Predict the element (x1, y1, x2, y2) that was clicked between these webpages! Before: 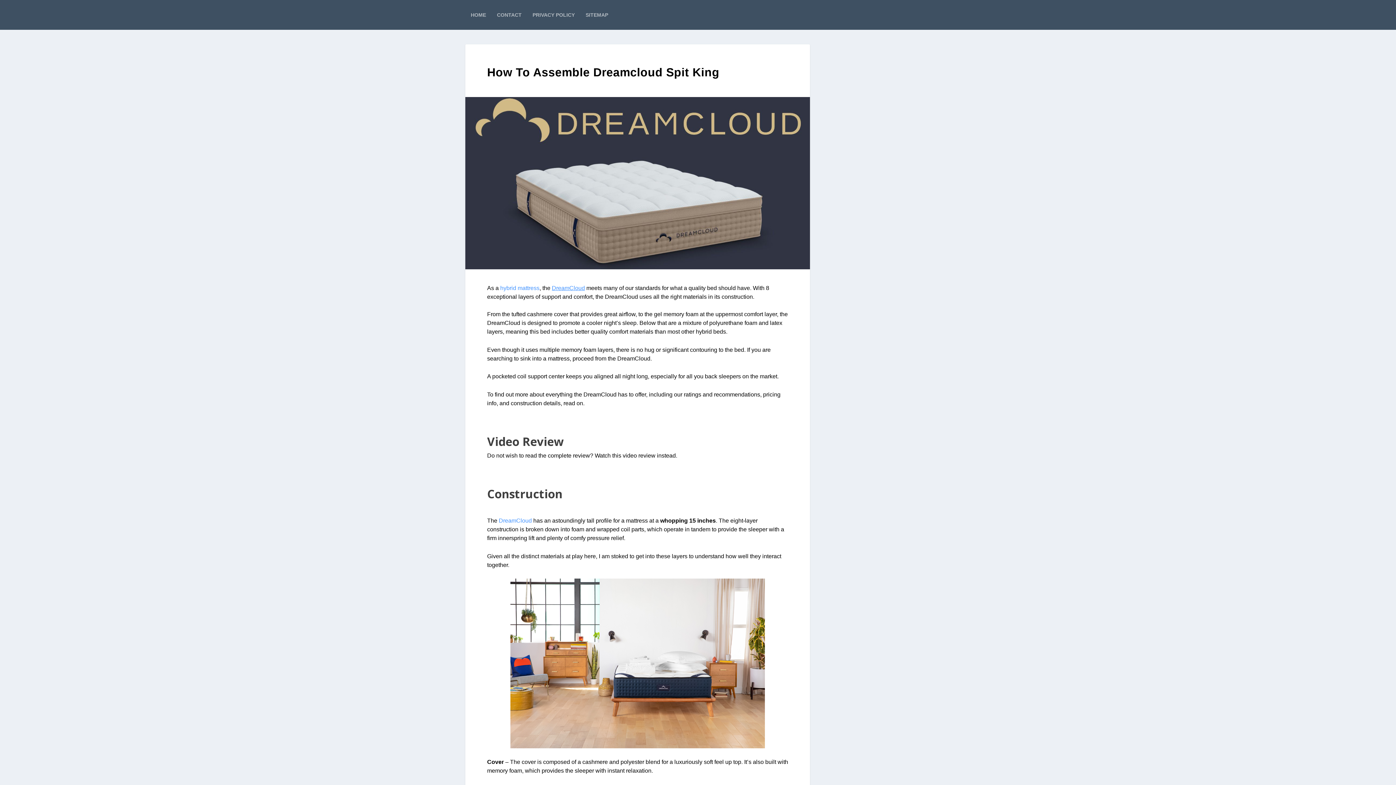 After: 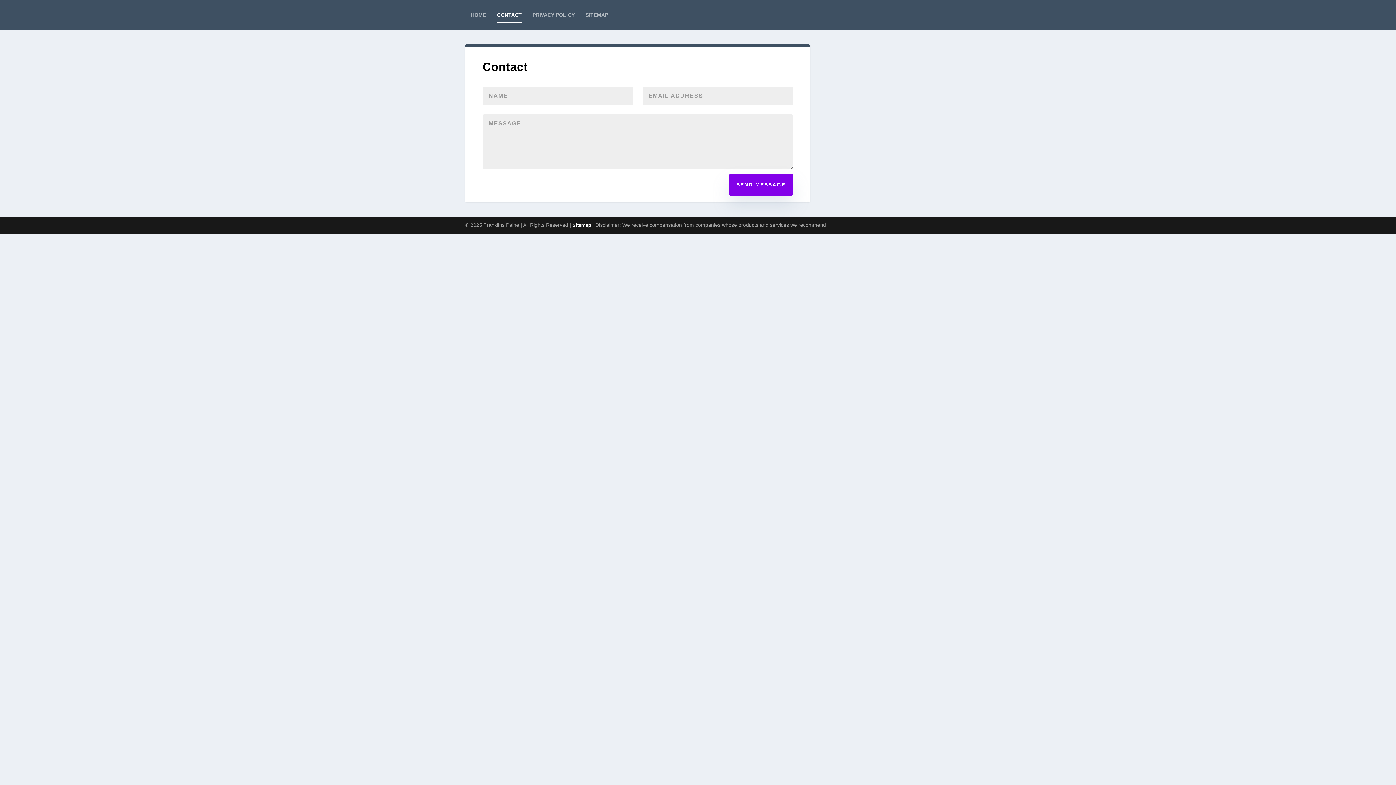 Action: bbox: (497, 0, 521, 29) label: CONTACT